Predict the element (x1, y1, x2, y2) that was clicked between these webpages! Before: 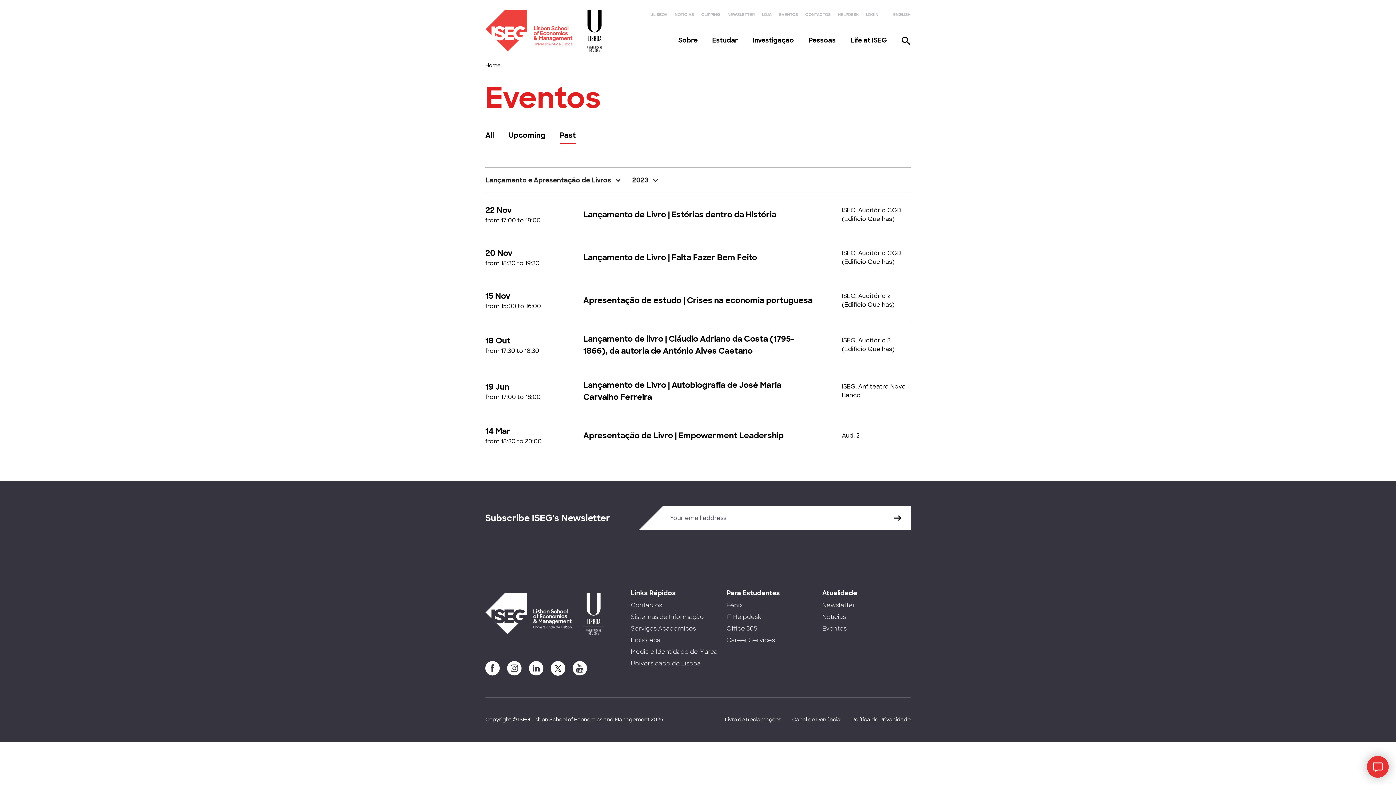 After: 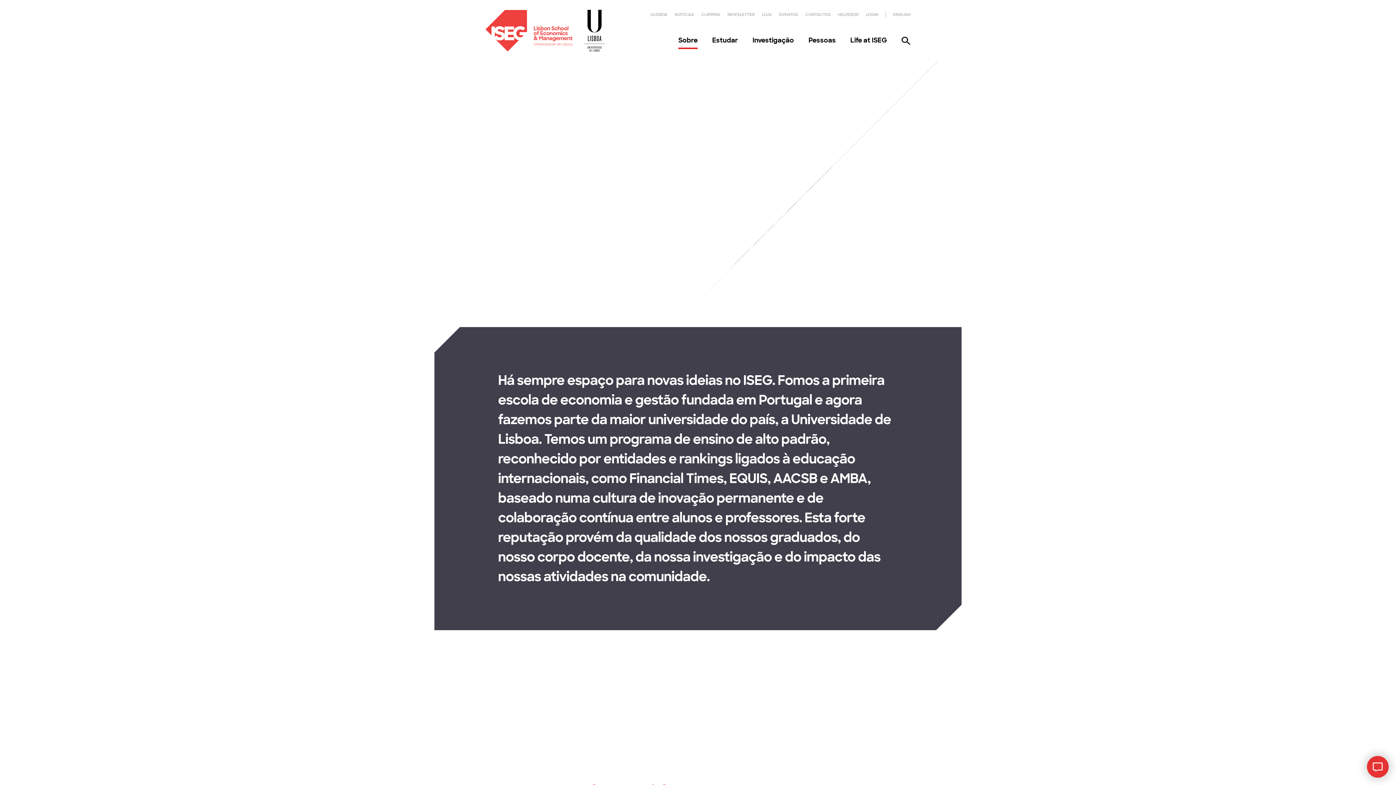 Action: bbox: (678, 35, 697, 50) label: Sobre